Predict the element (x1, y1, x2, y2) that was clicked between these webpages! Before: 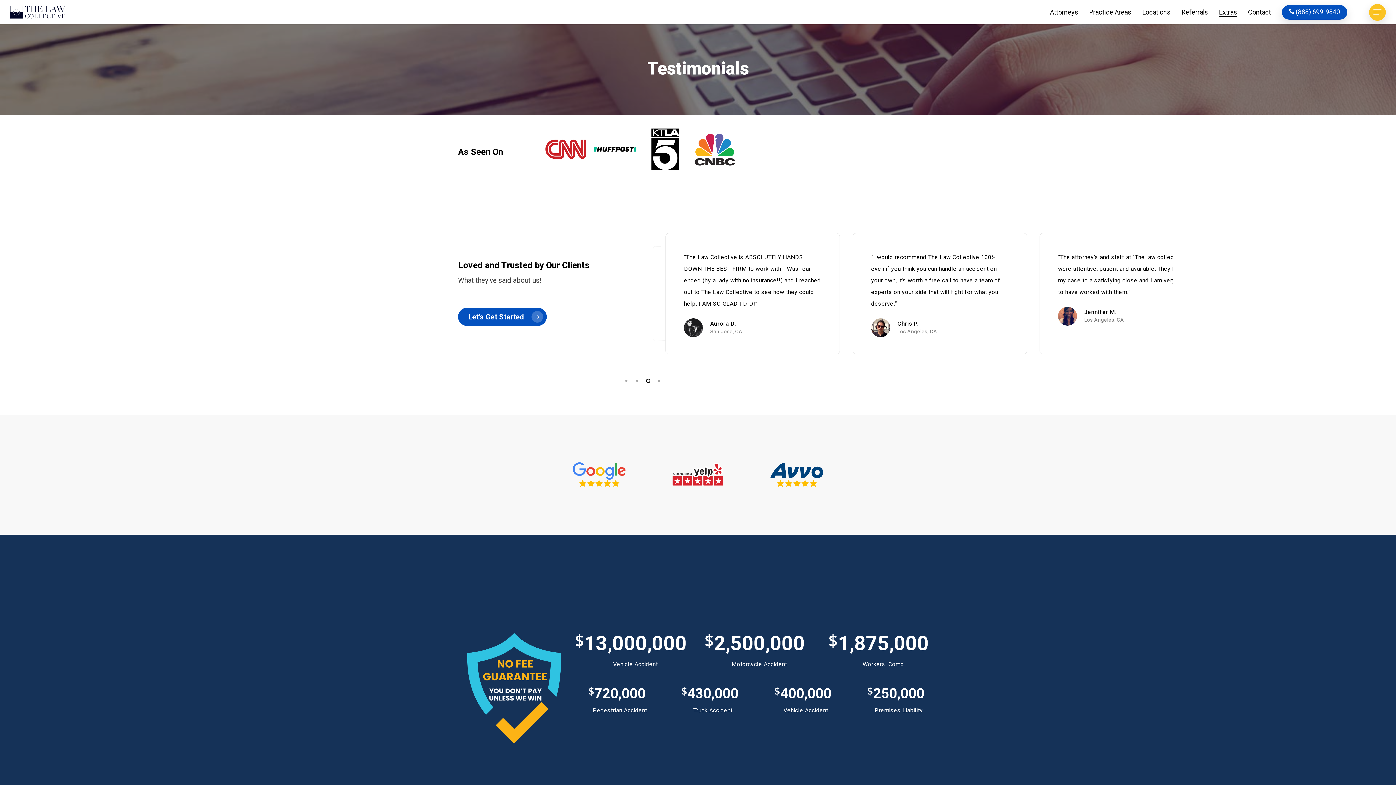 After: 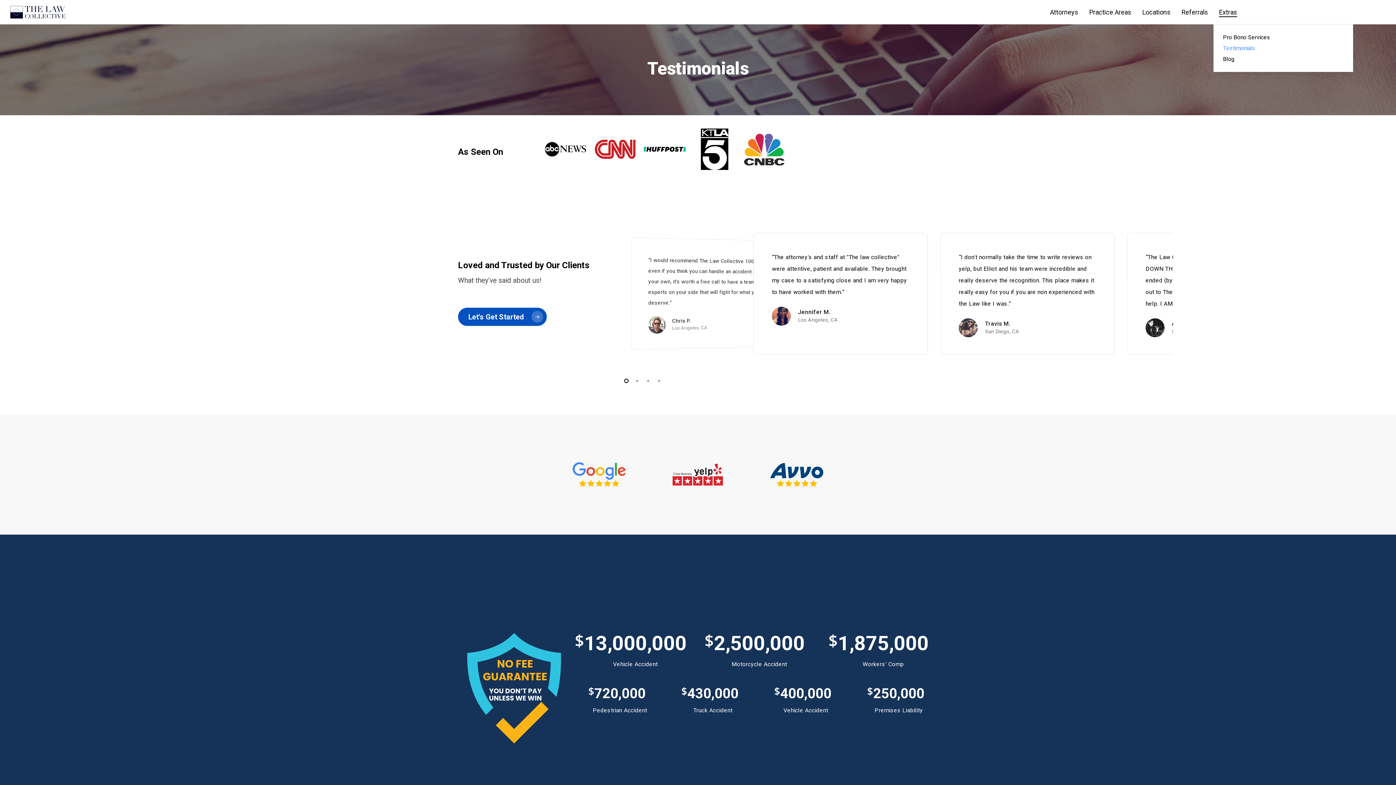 Action: bbox: (1219, 8, 1237, 15) label: Extras